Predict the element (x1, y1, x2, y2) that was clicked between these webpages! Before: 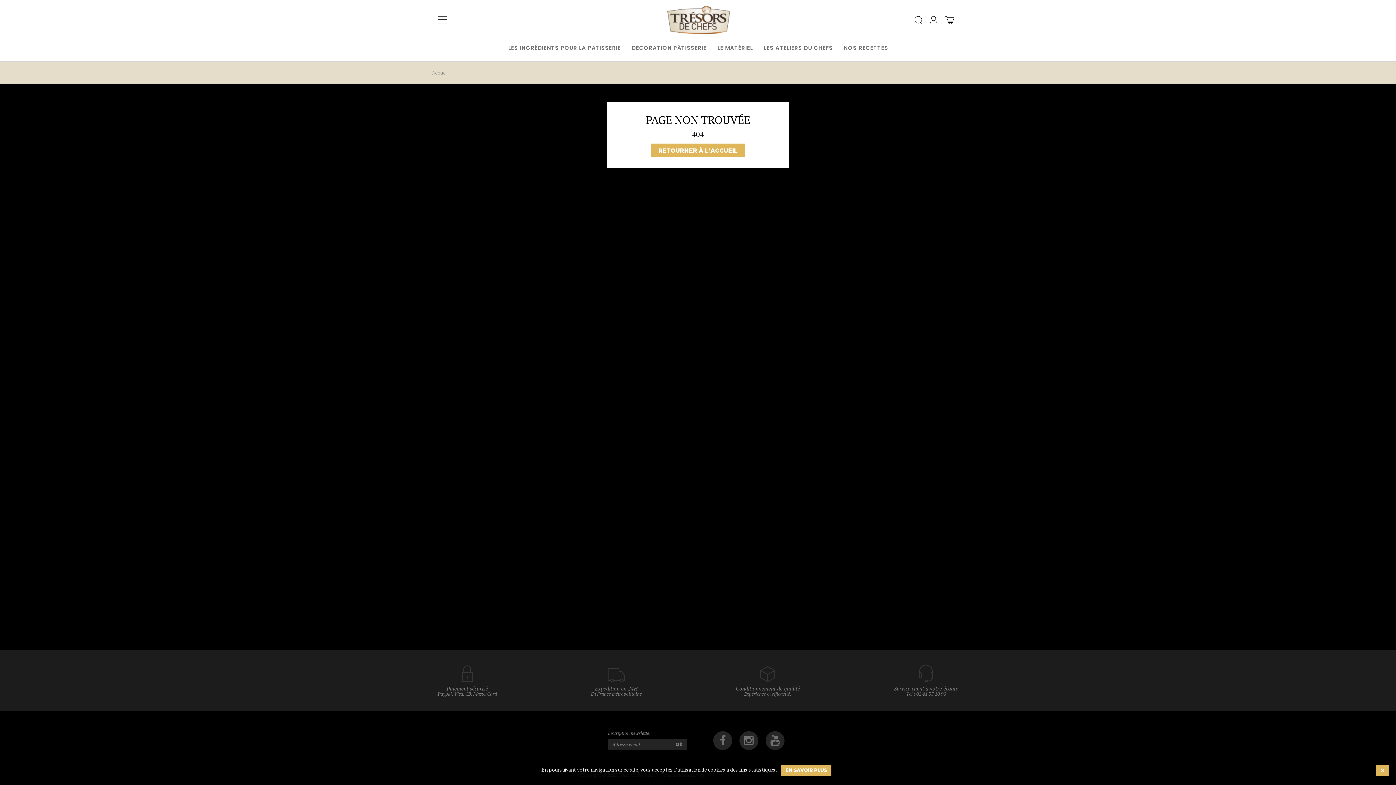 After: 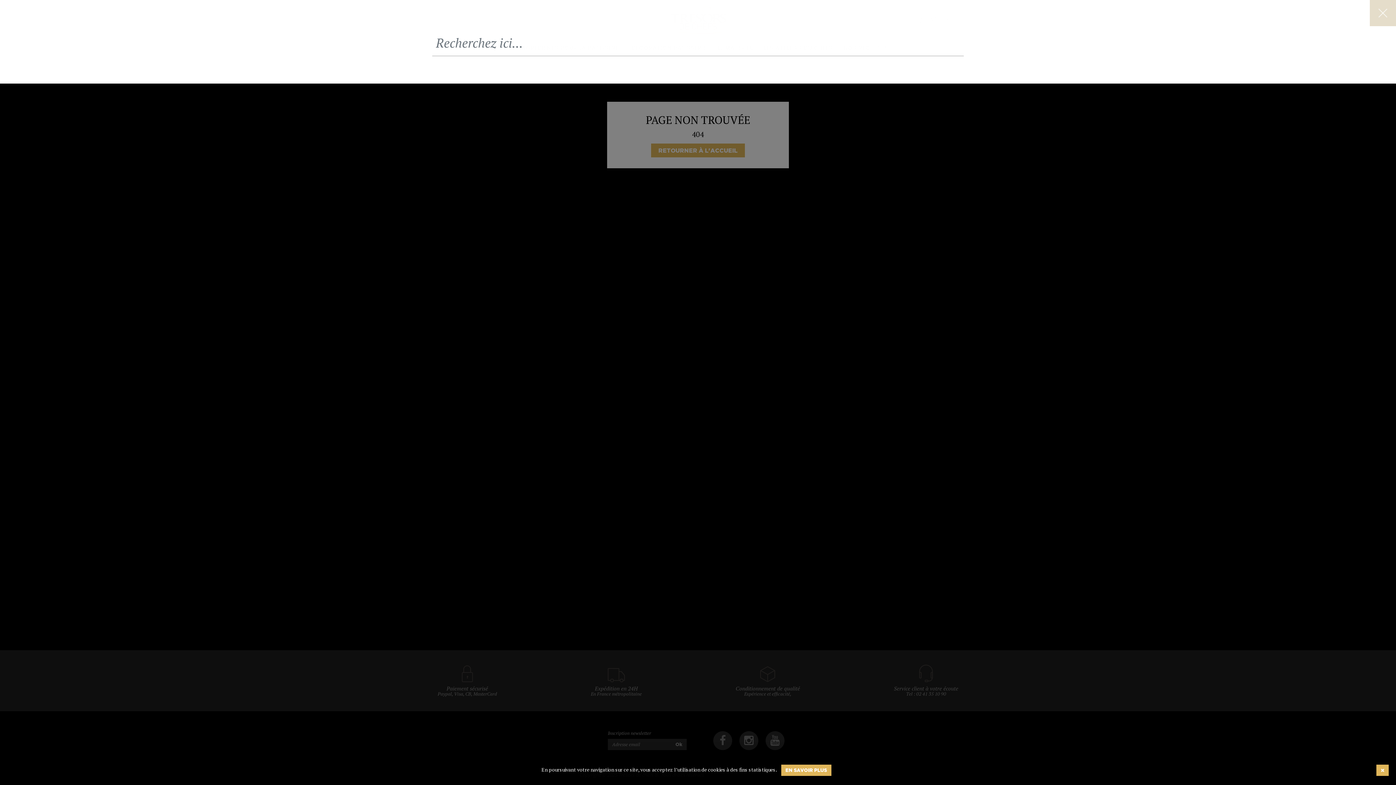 Action: bbox: (914, 17, 922, 24)